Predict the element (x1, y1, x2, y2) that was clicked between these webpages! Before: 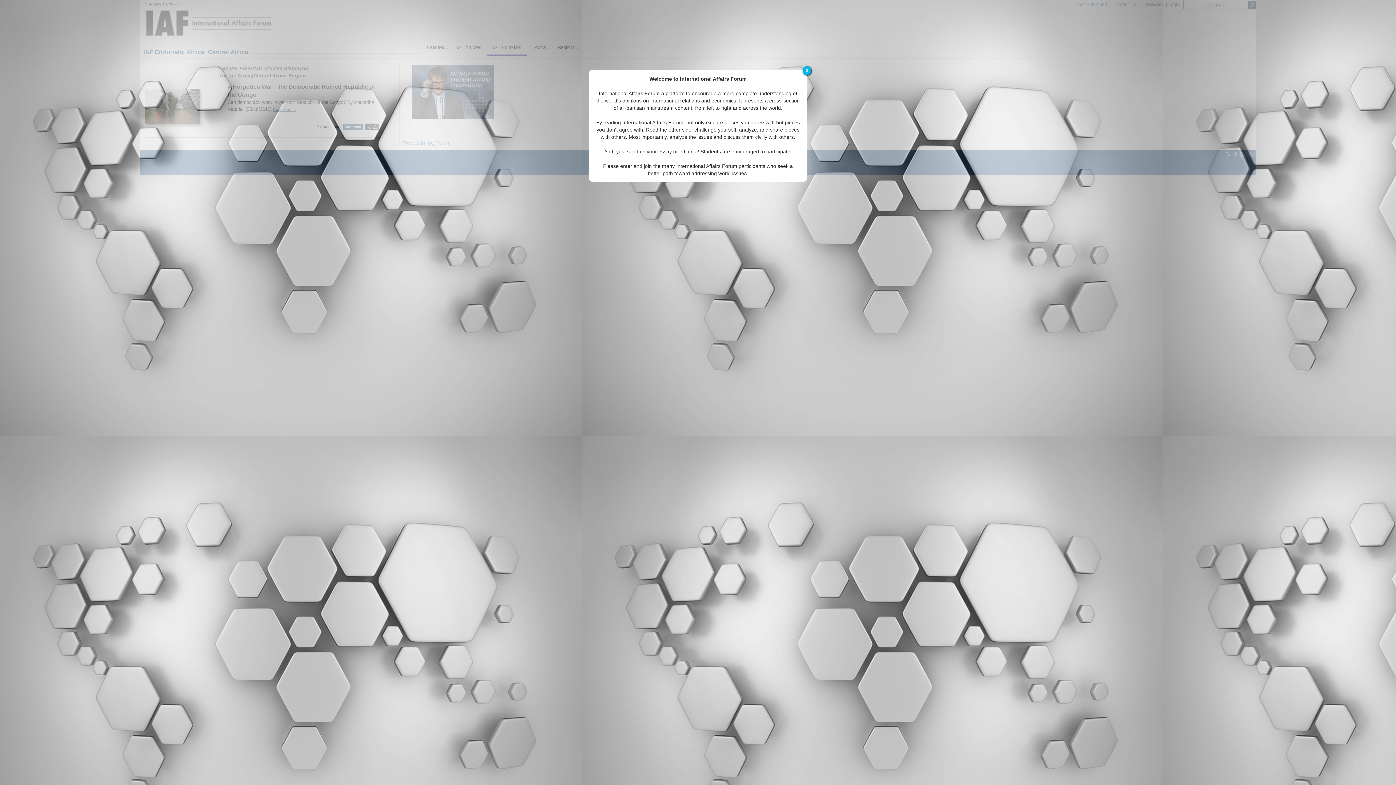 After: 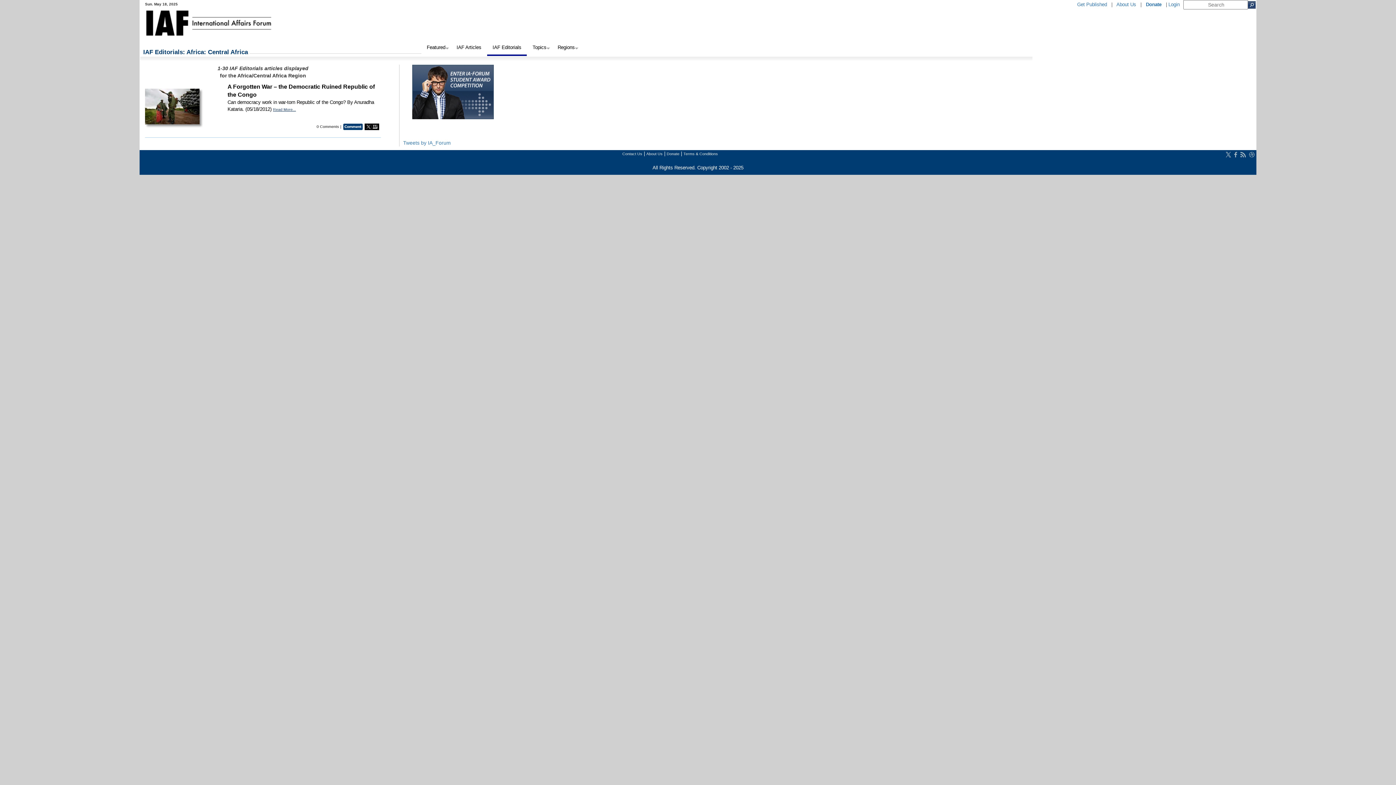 Action: bbox: (802, 66, 811, 75) label: X